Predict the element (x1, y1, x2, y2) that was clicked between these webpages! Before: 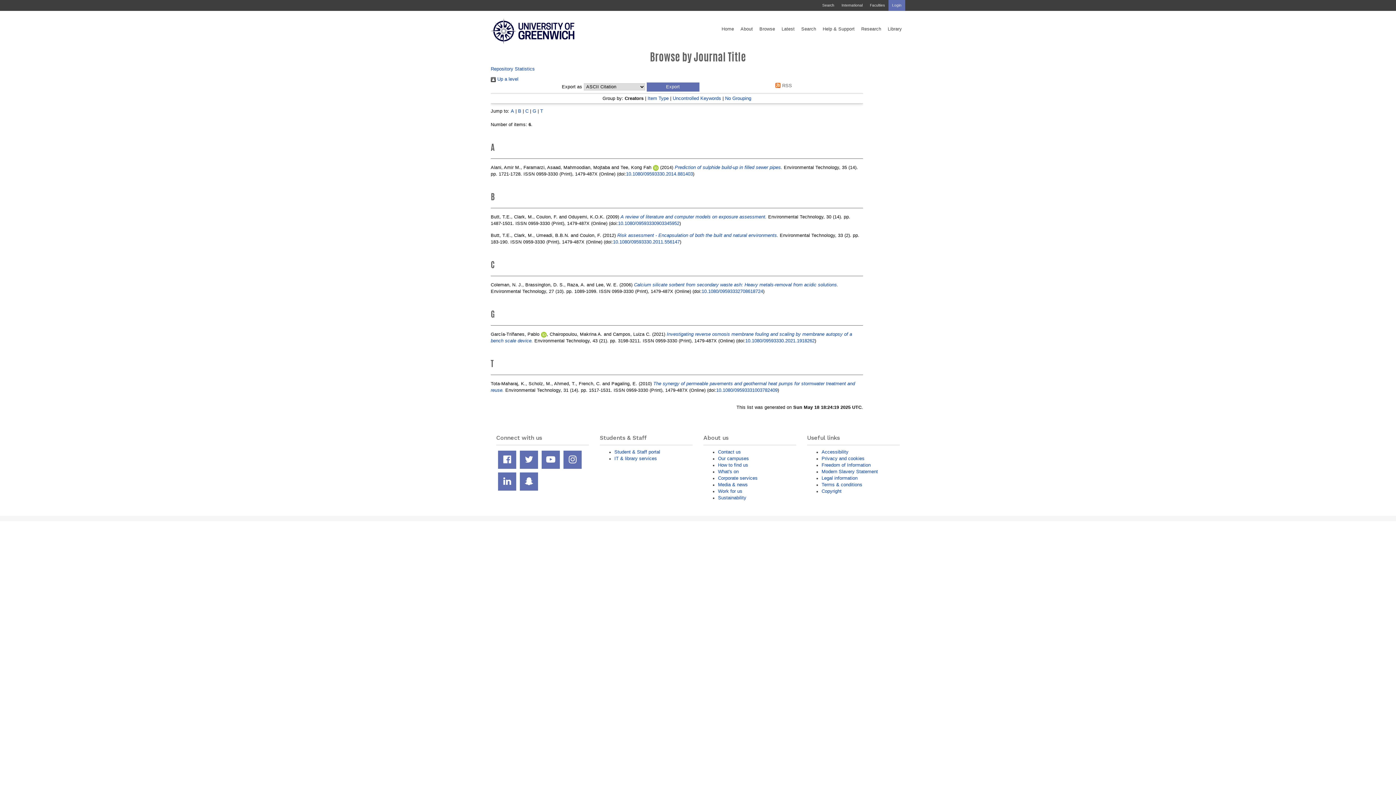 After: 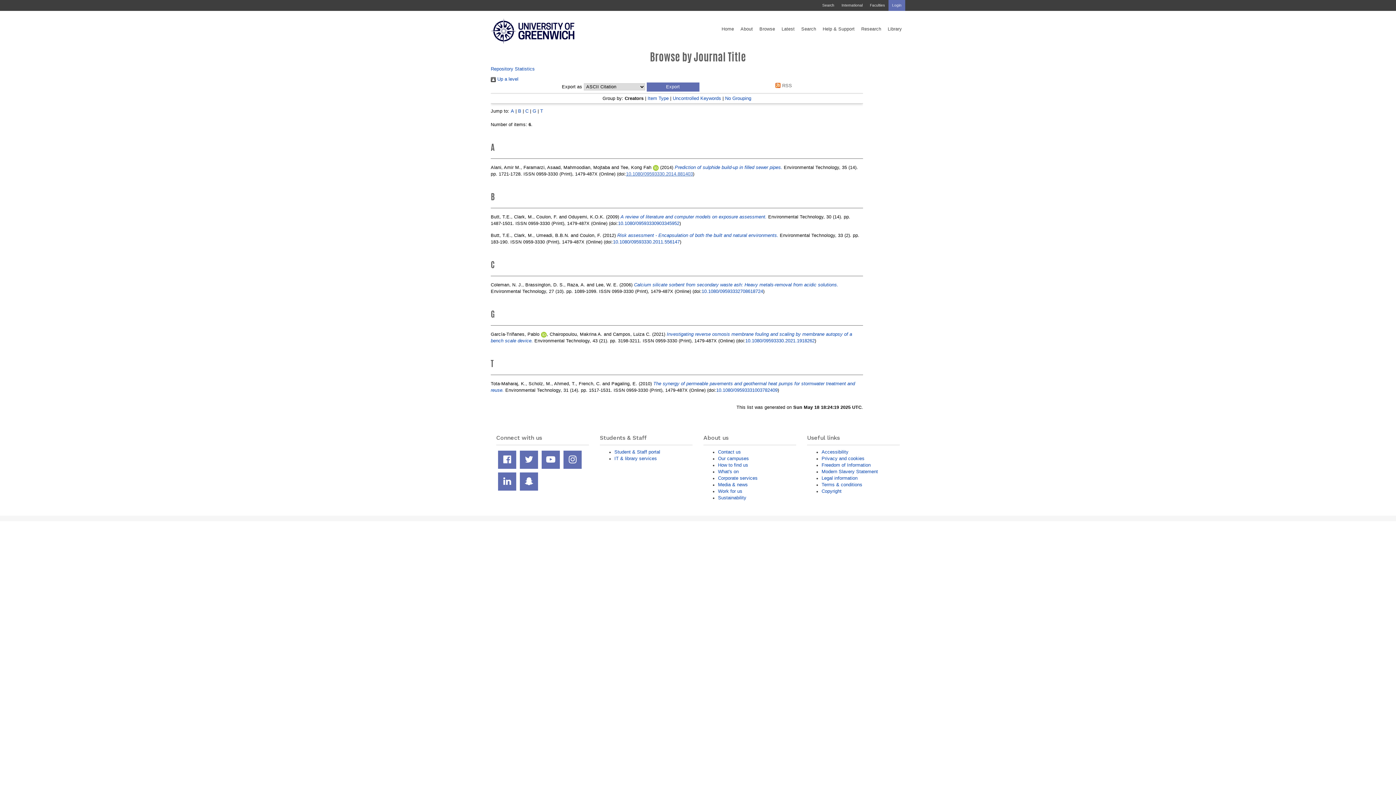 Action: bbox: (626, 171, 693, 176) label: 10.1080/09593330.2014.881403